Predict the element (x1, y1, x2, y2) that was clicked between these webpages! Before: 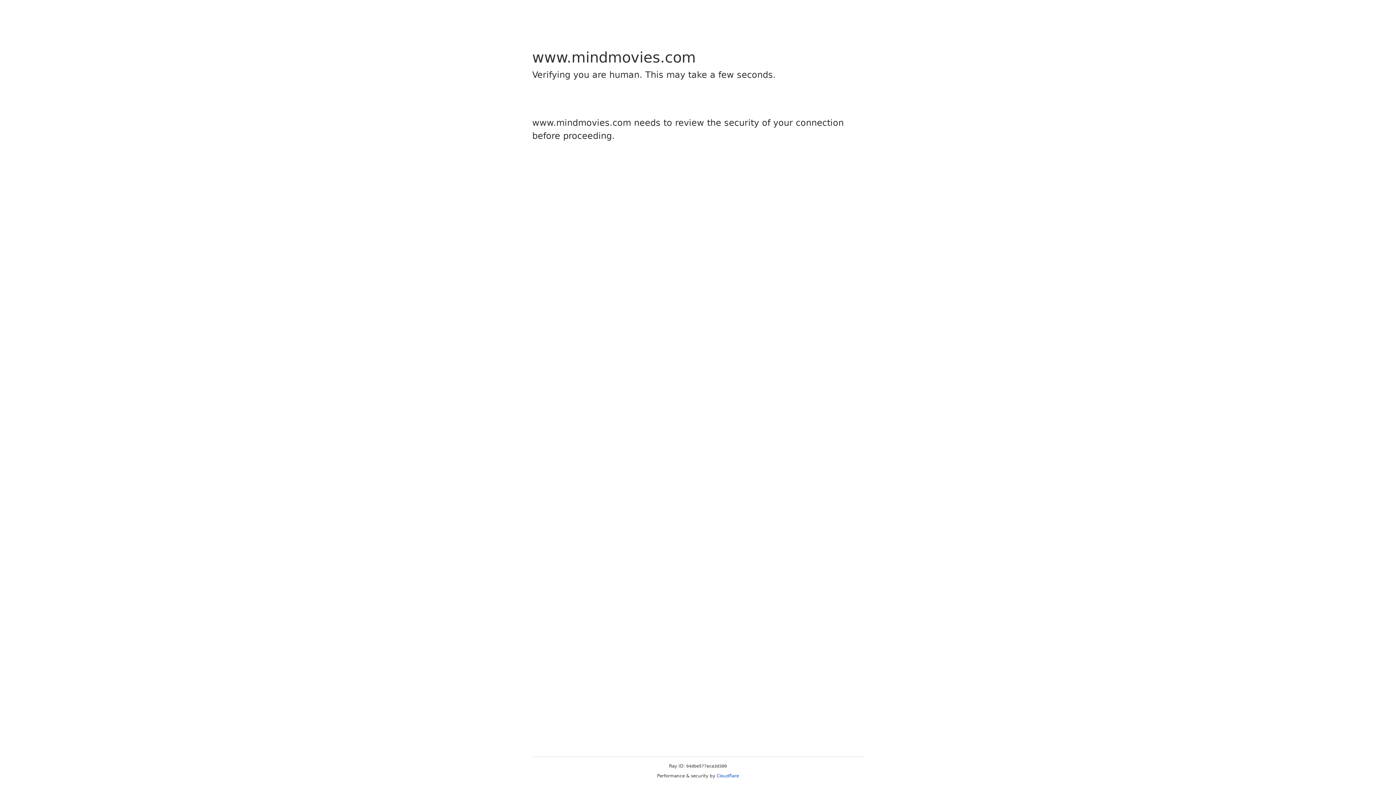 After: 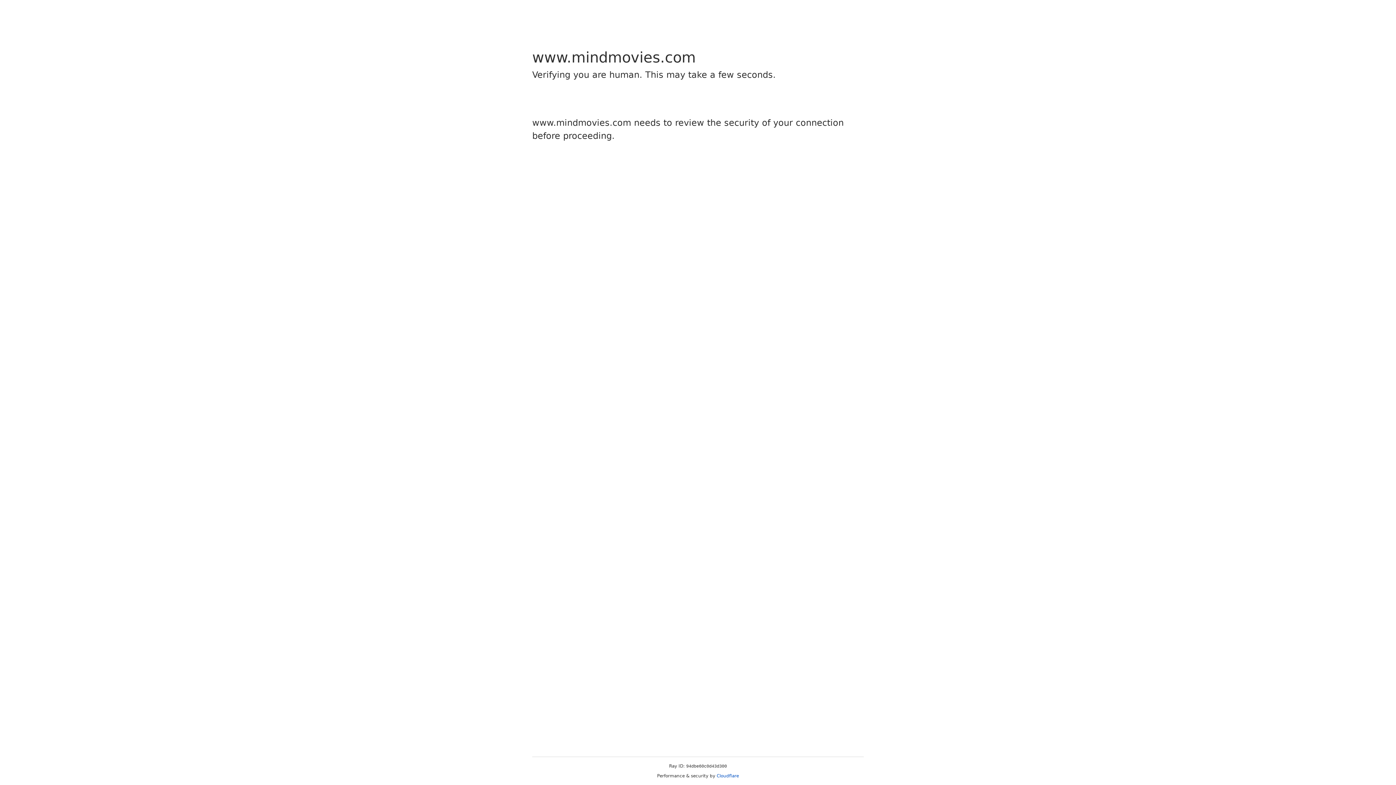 Action: bbox: (716, 773, 739, 778) label: Cloudflare